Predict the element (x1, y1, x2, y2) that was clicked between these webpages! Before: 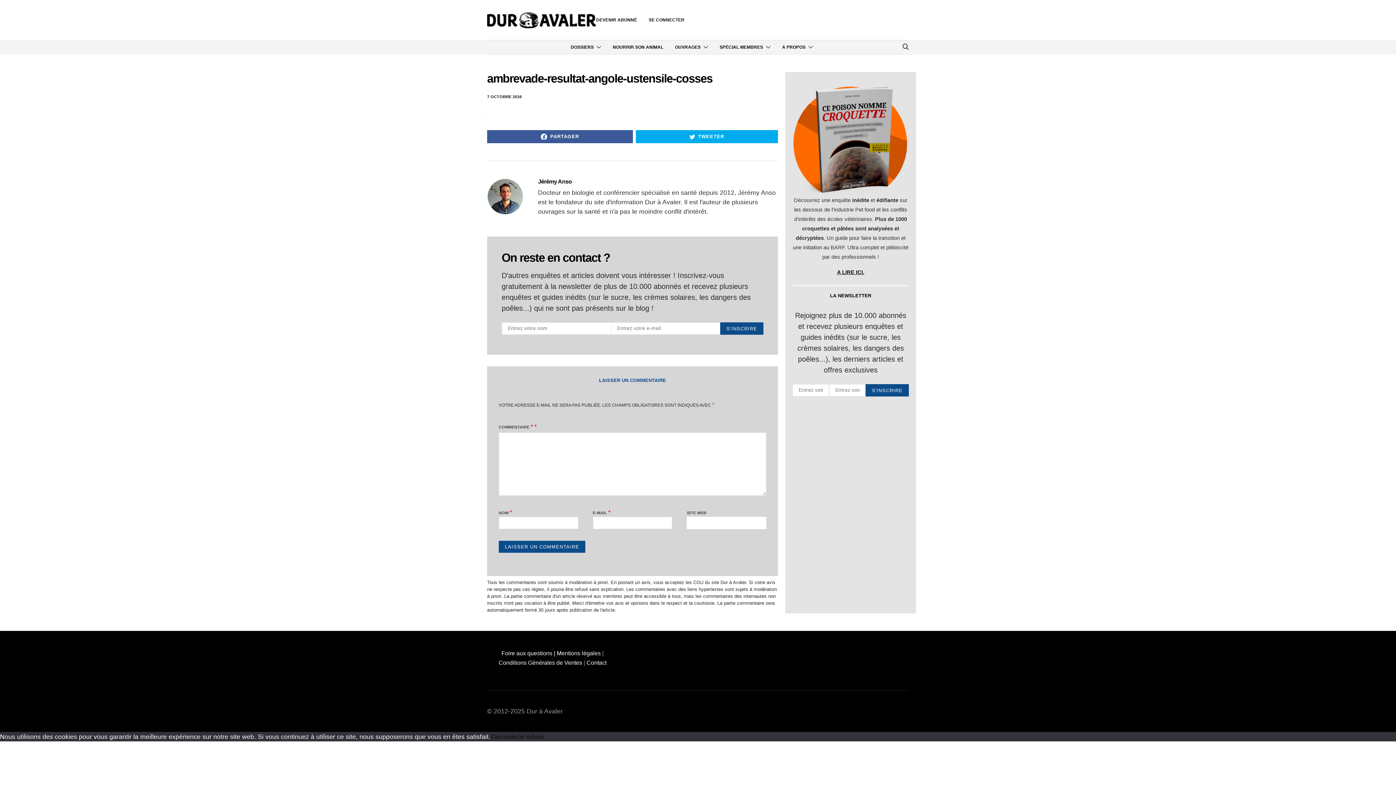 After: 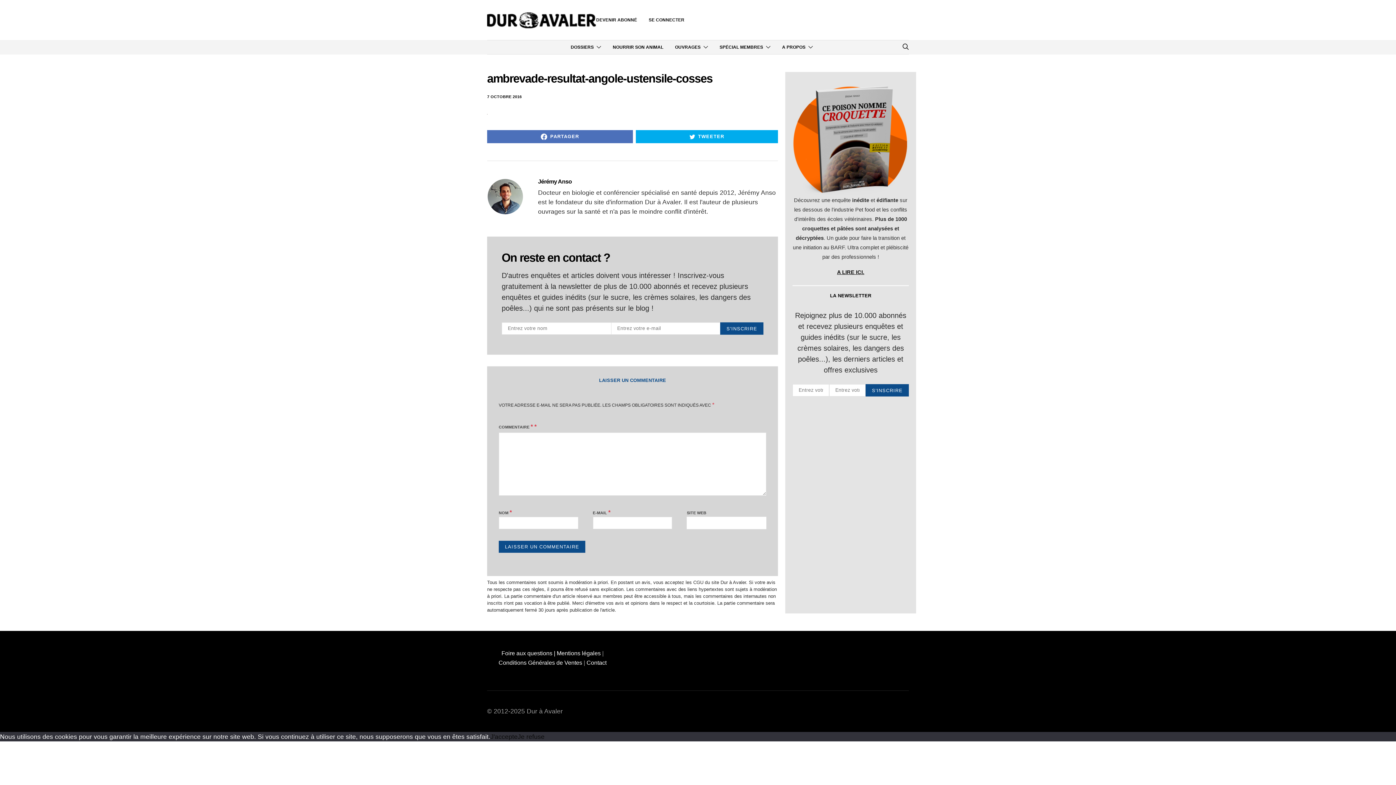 Action: label: PARTAGER bbox: (487, 130, 632, 143)